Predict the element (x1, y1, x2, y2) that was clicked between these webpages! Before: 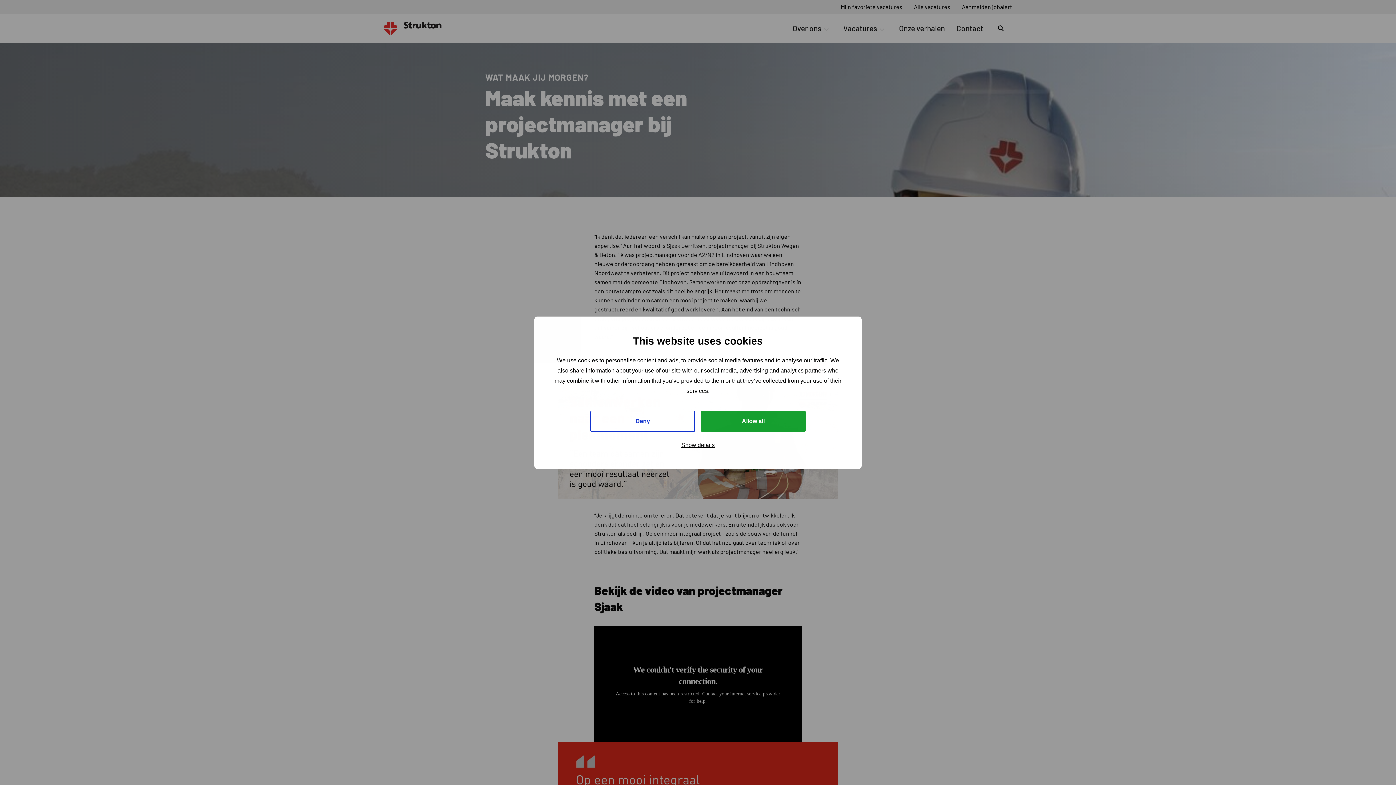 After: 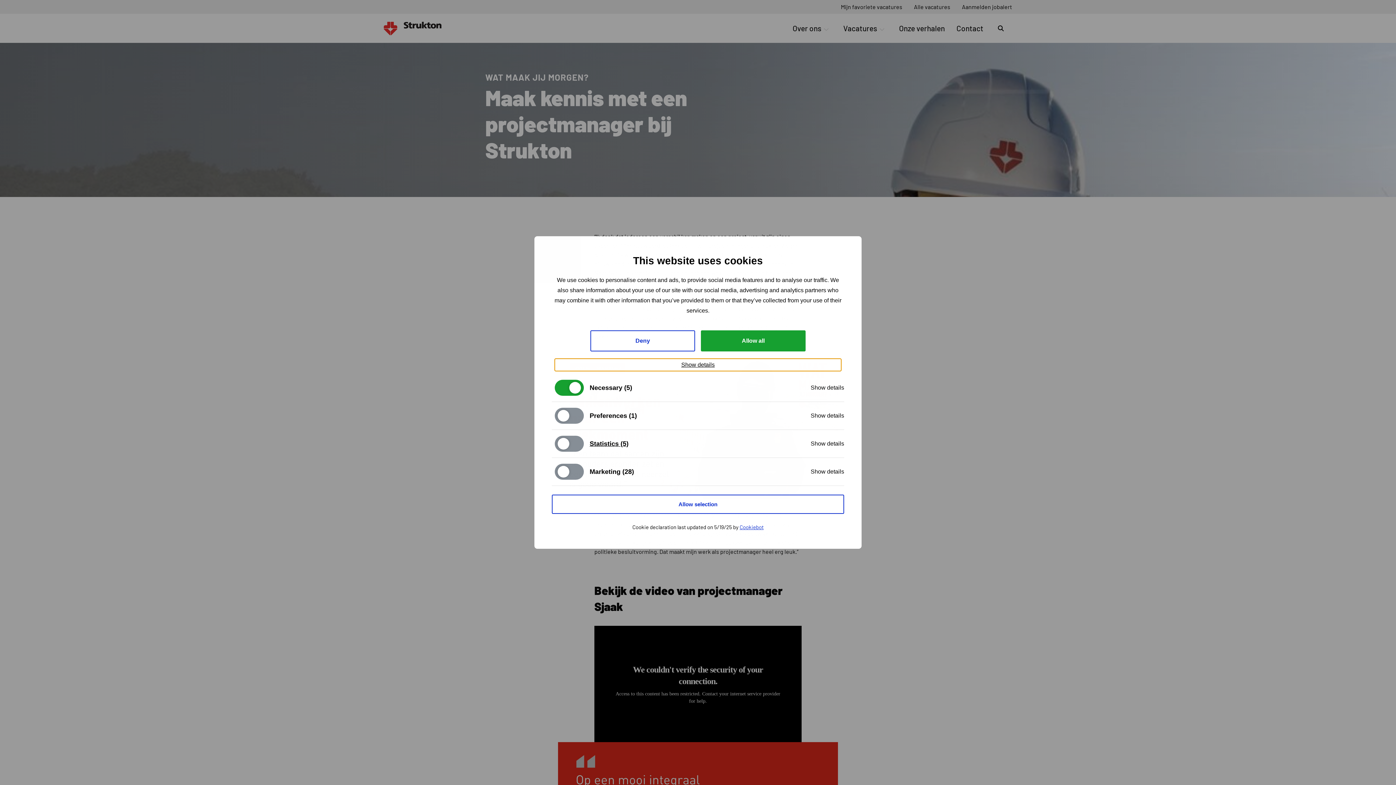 Action: bbox: (554, 439, 841, 451) label: Show details